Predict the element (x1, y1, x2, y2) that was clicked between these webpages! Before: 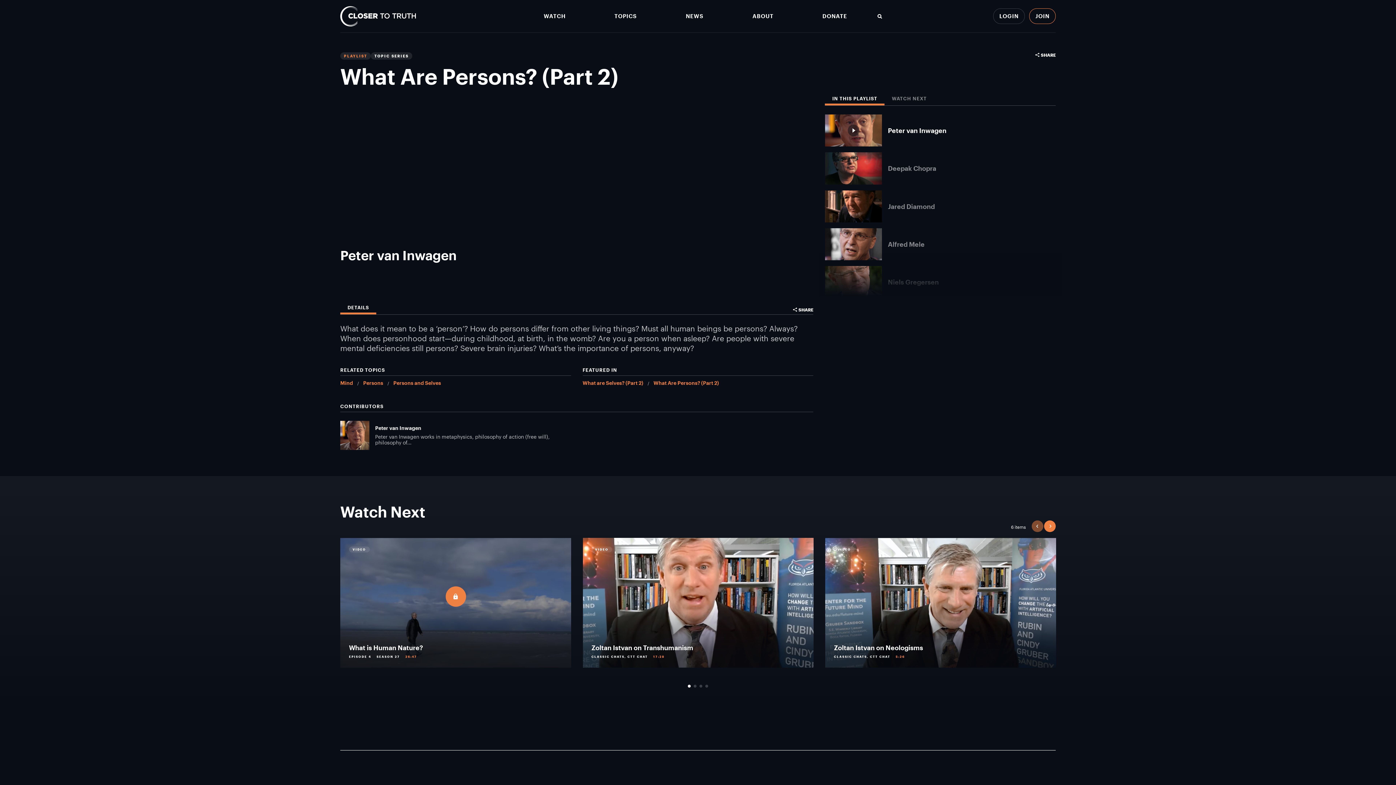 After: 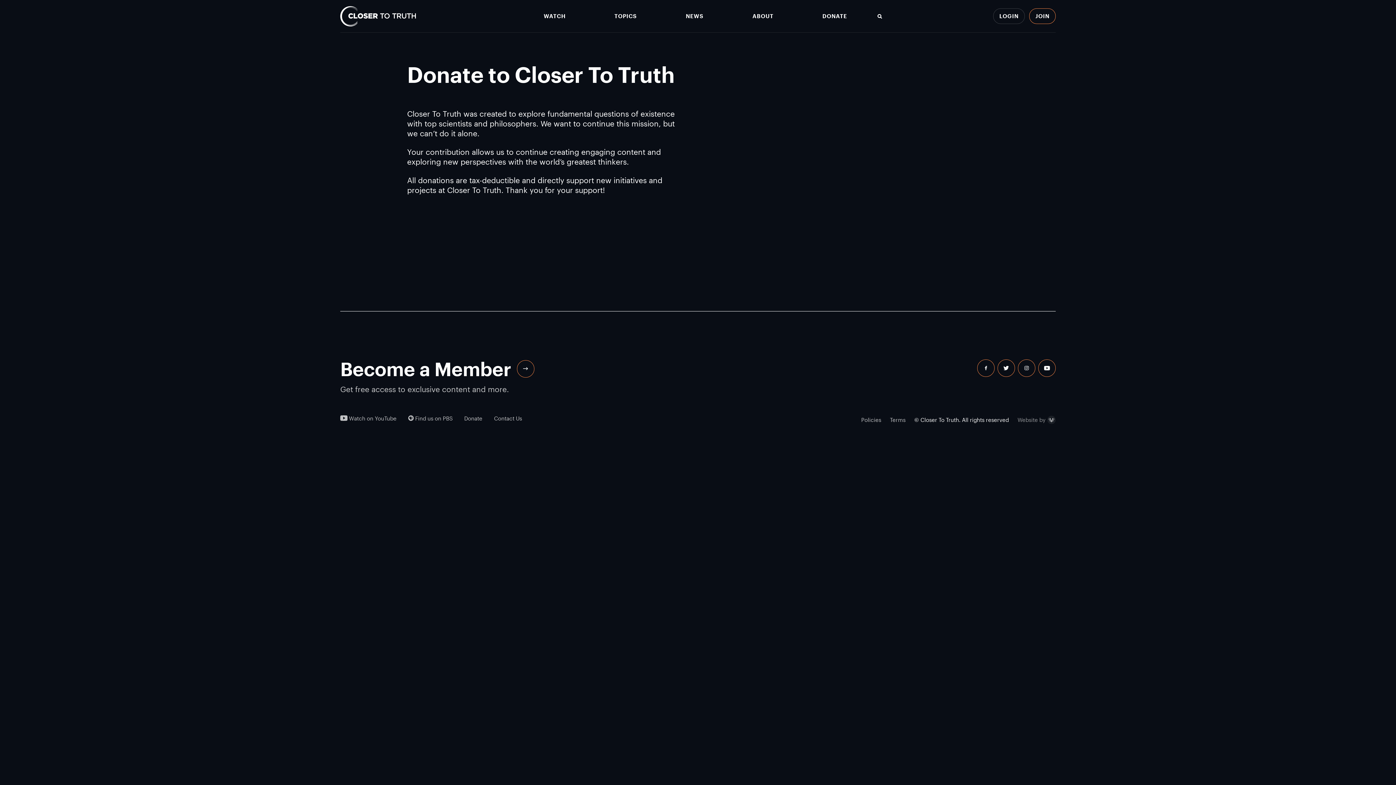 Action: label: DONATE bbox: (822, 13, 847, 19)